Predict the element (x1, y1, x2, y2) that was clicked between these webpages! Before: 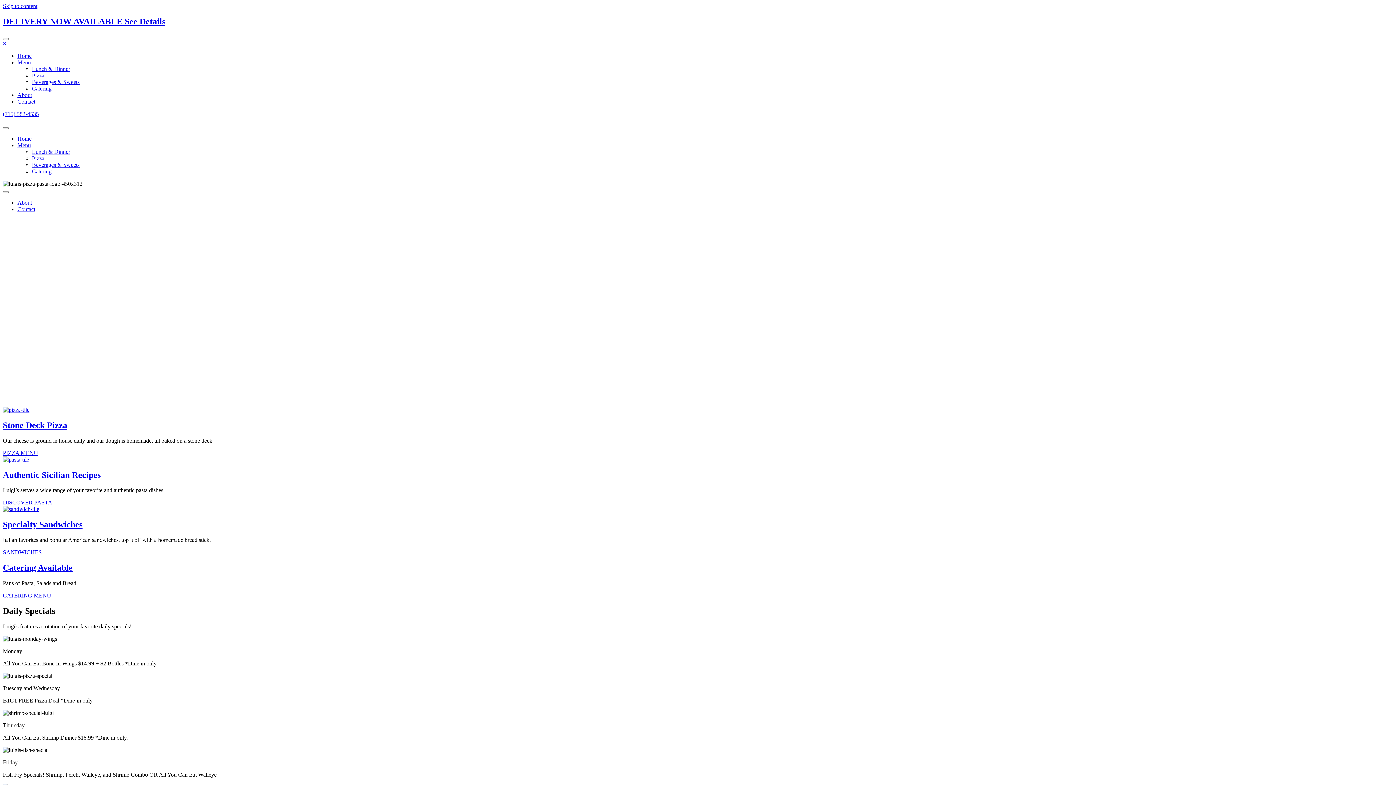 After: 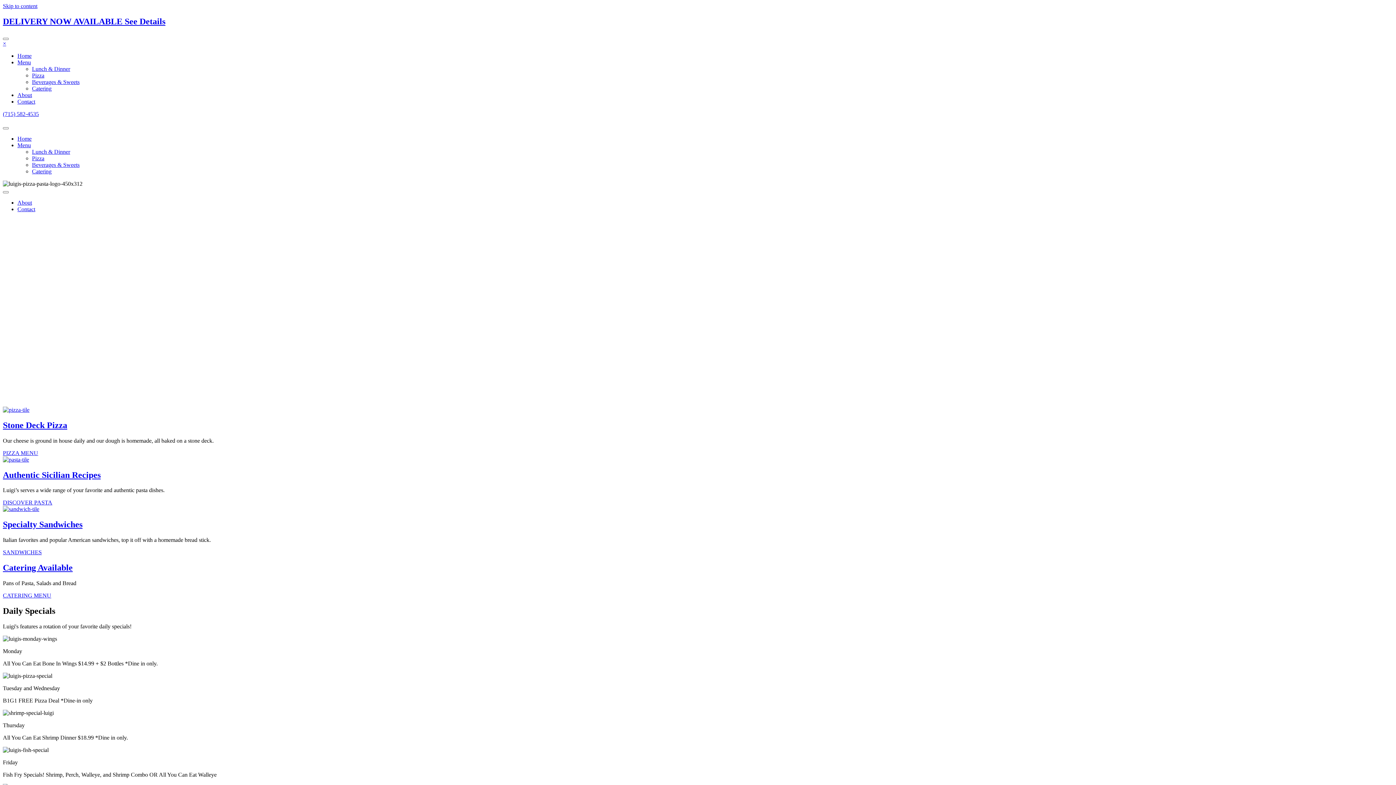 Action: label: Contact bbox: (17, 98, 35, 104)